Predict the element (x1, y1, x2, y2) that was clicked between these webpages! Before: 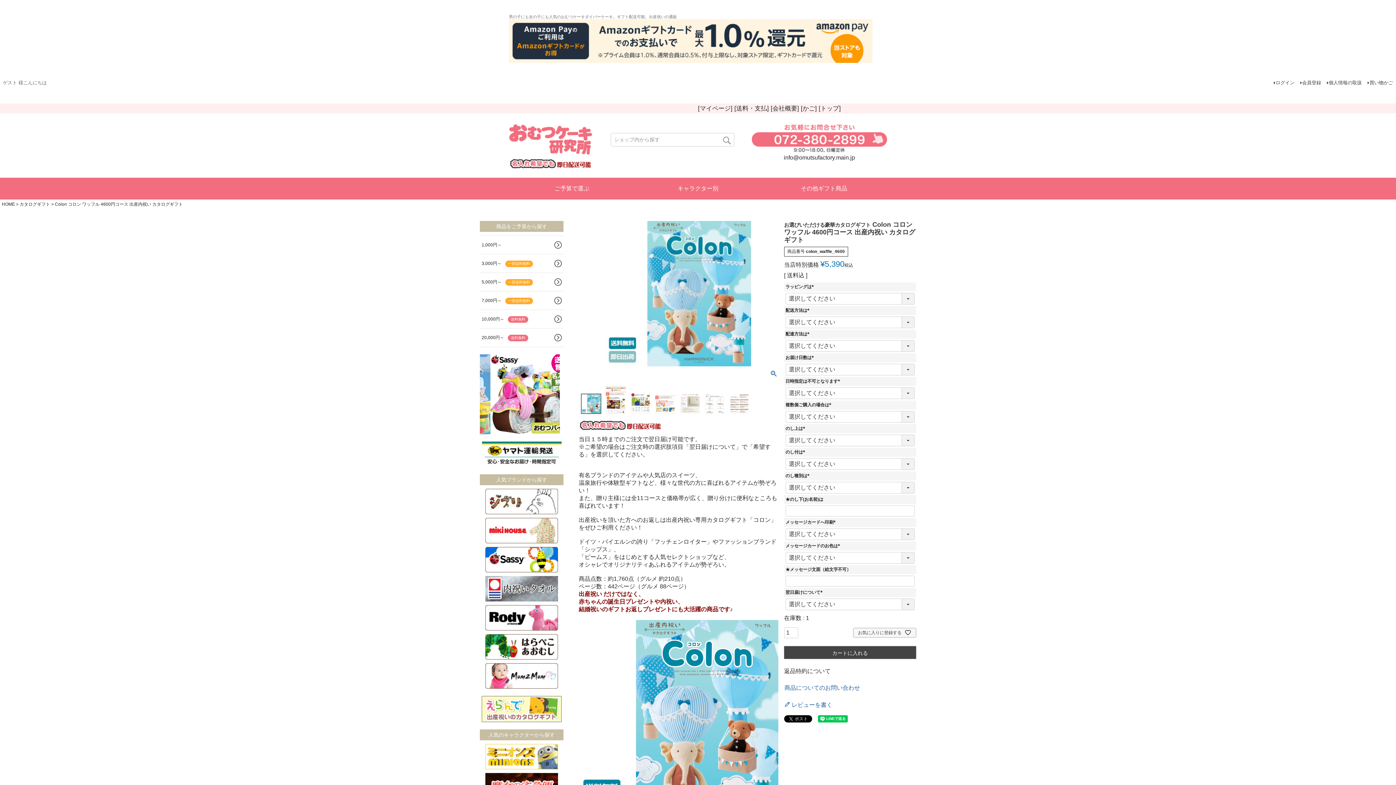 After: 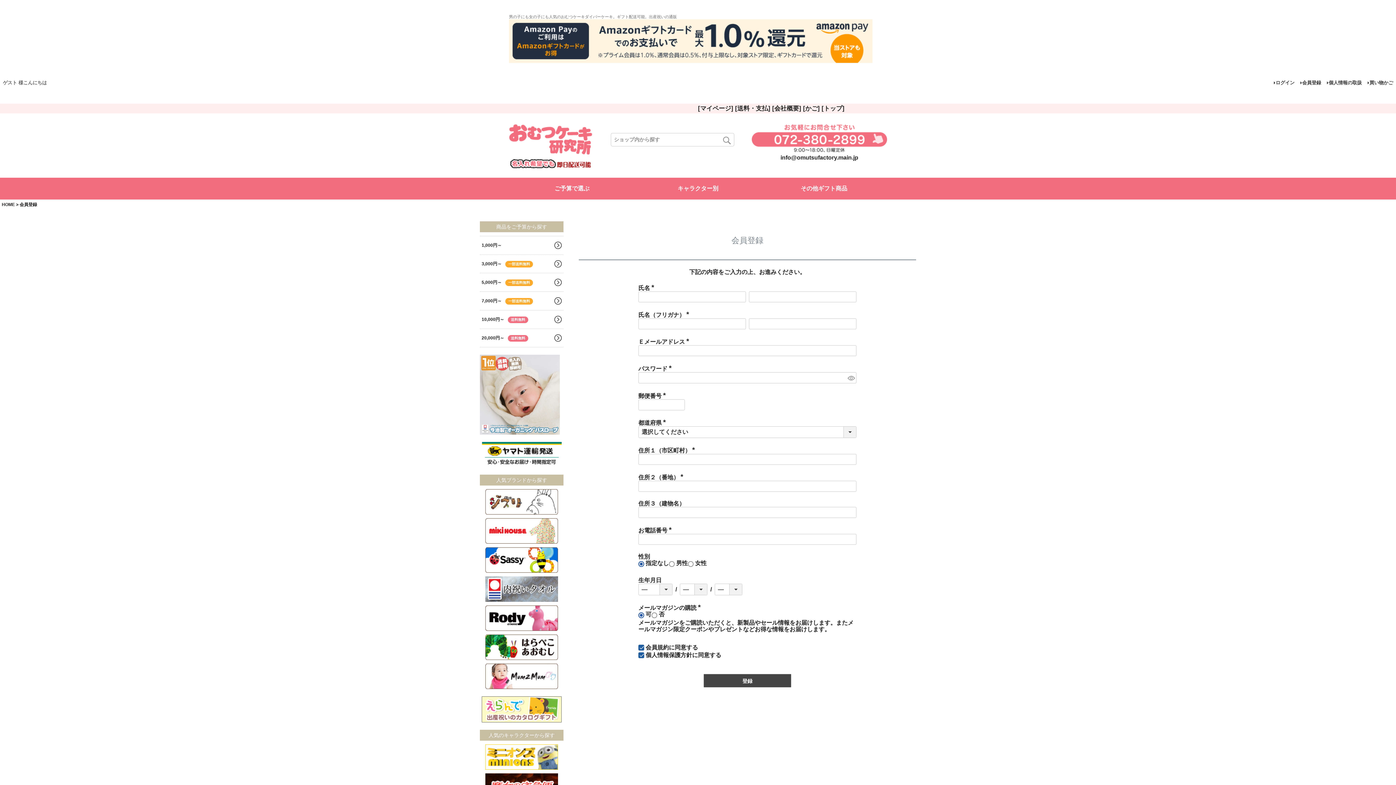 Action: bbox: (1297, 76, 1324, 89) label: 会員登録